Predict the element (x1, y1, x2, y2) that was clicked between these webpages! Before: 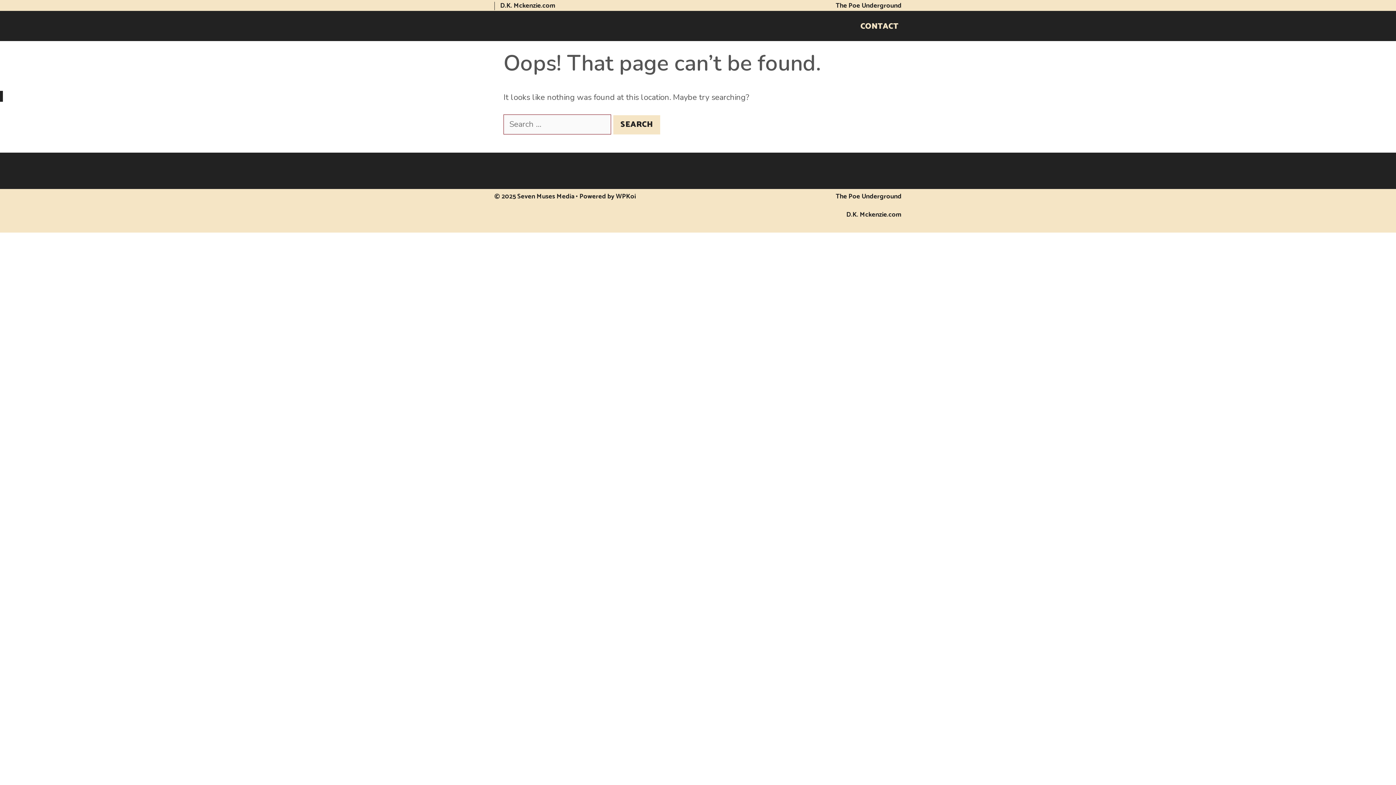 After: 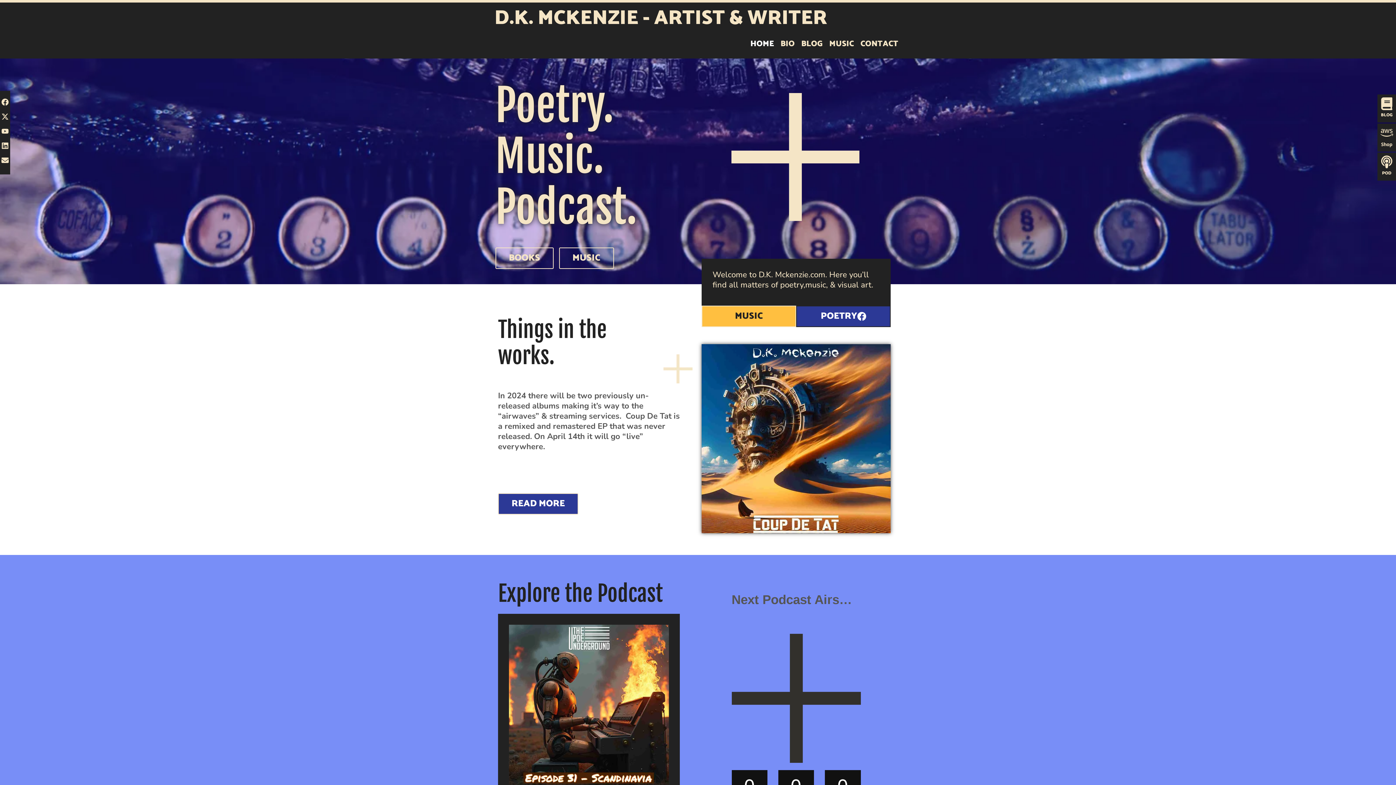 Action: label: D.K. Mckenzie.com bbox: (846, 209, 901, 220)